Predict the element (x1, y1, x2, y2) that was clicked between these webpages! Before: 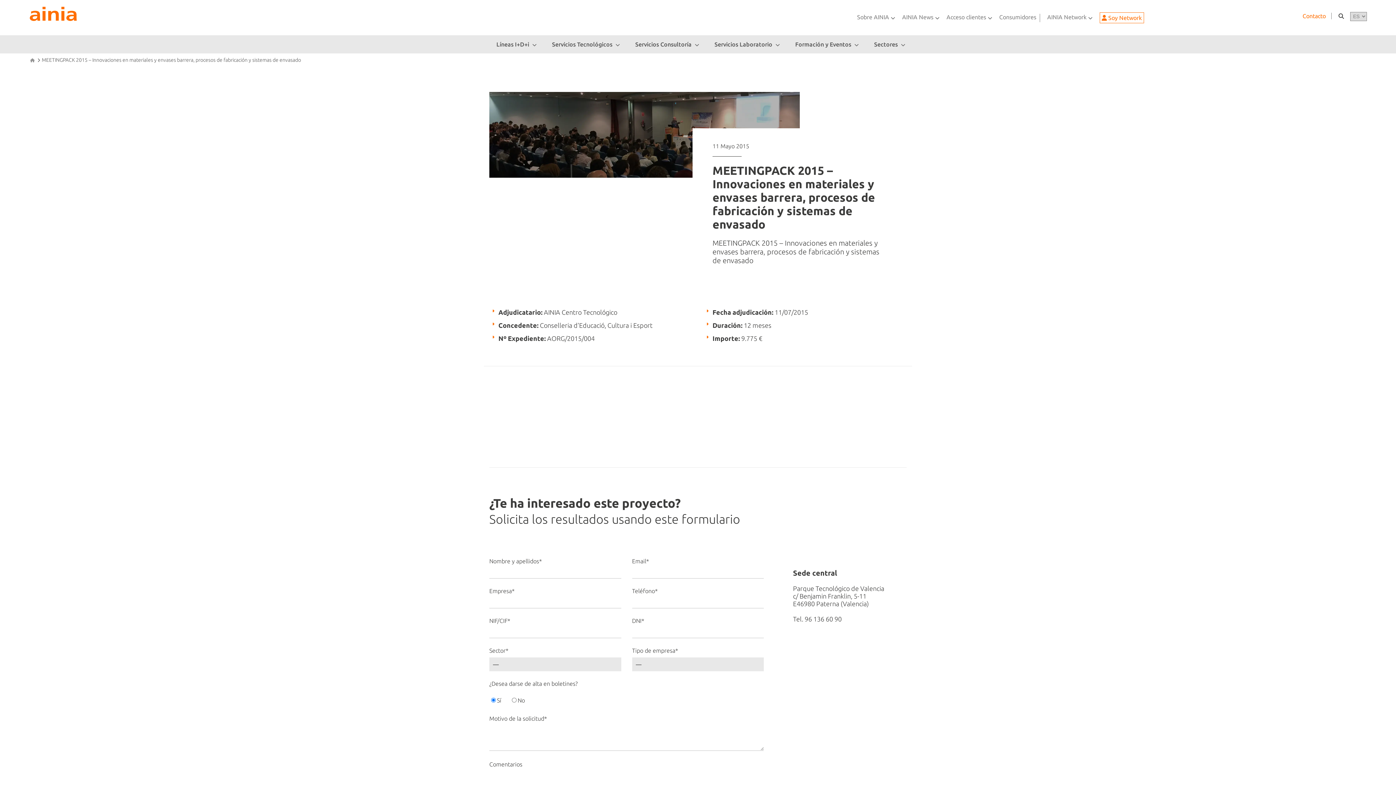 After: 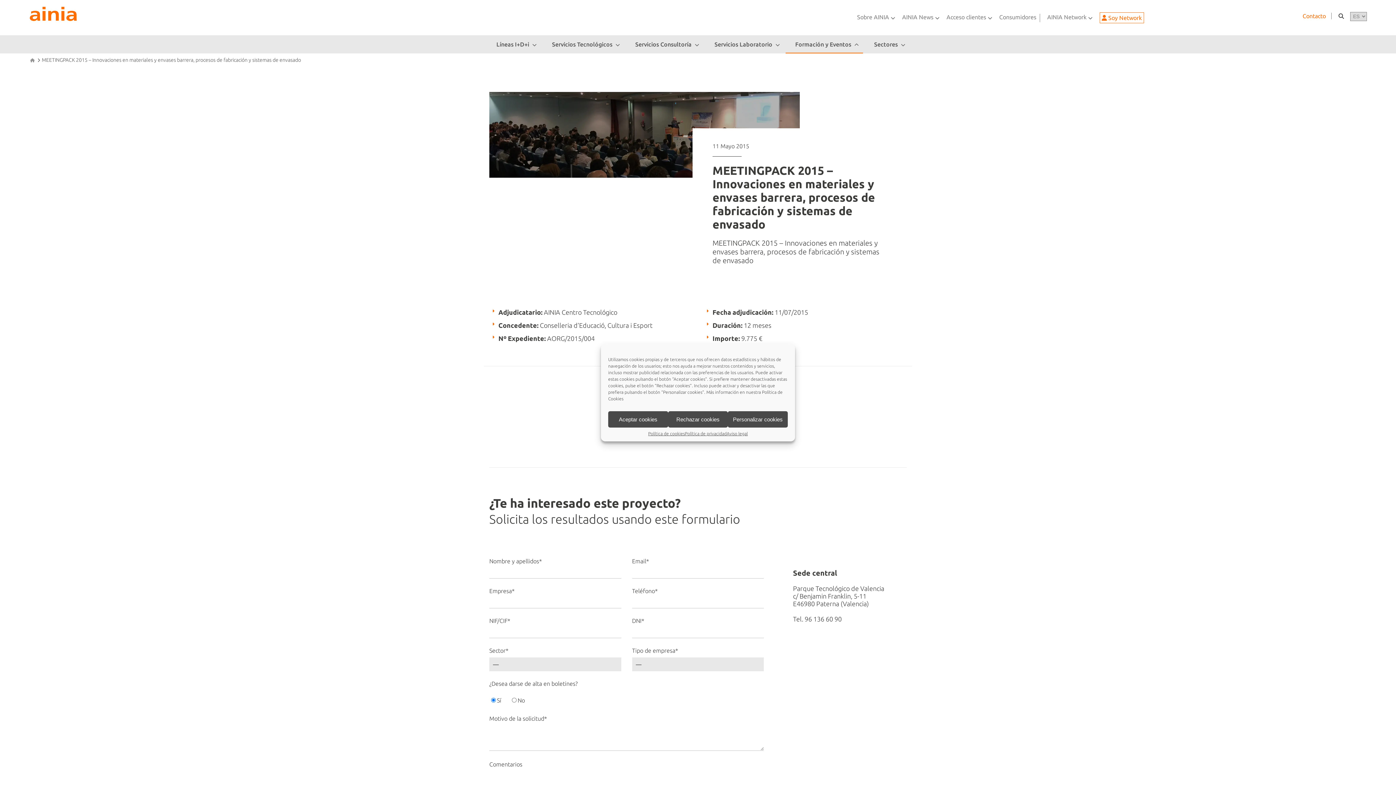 Action: bbox: (785, 35, 863, 53) label: Formación y Eventos